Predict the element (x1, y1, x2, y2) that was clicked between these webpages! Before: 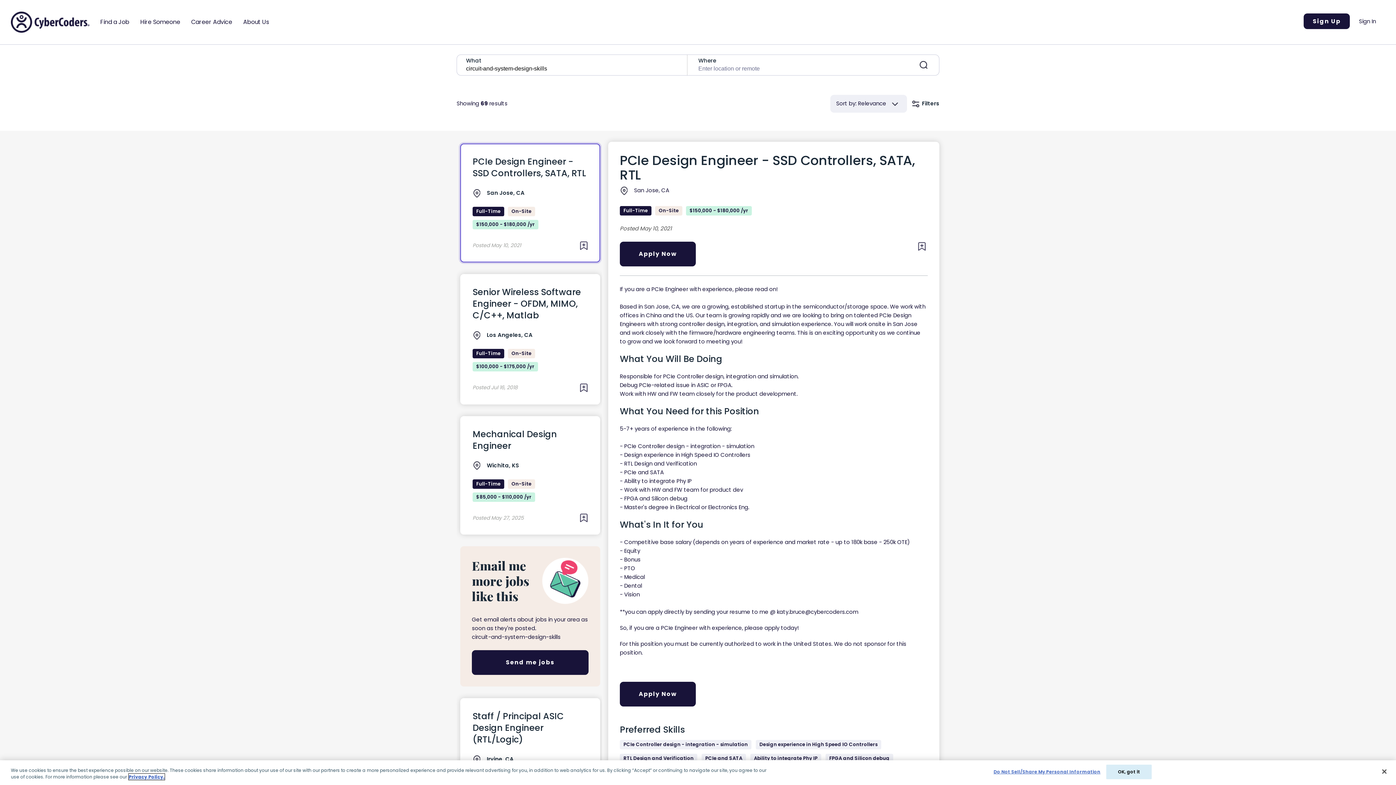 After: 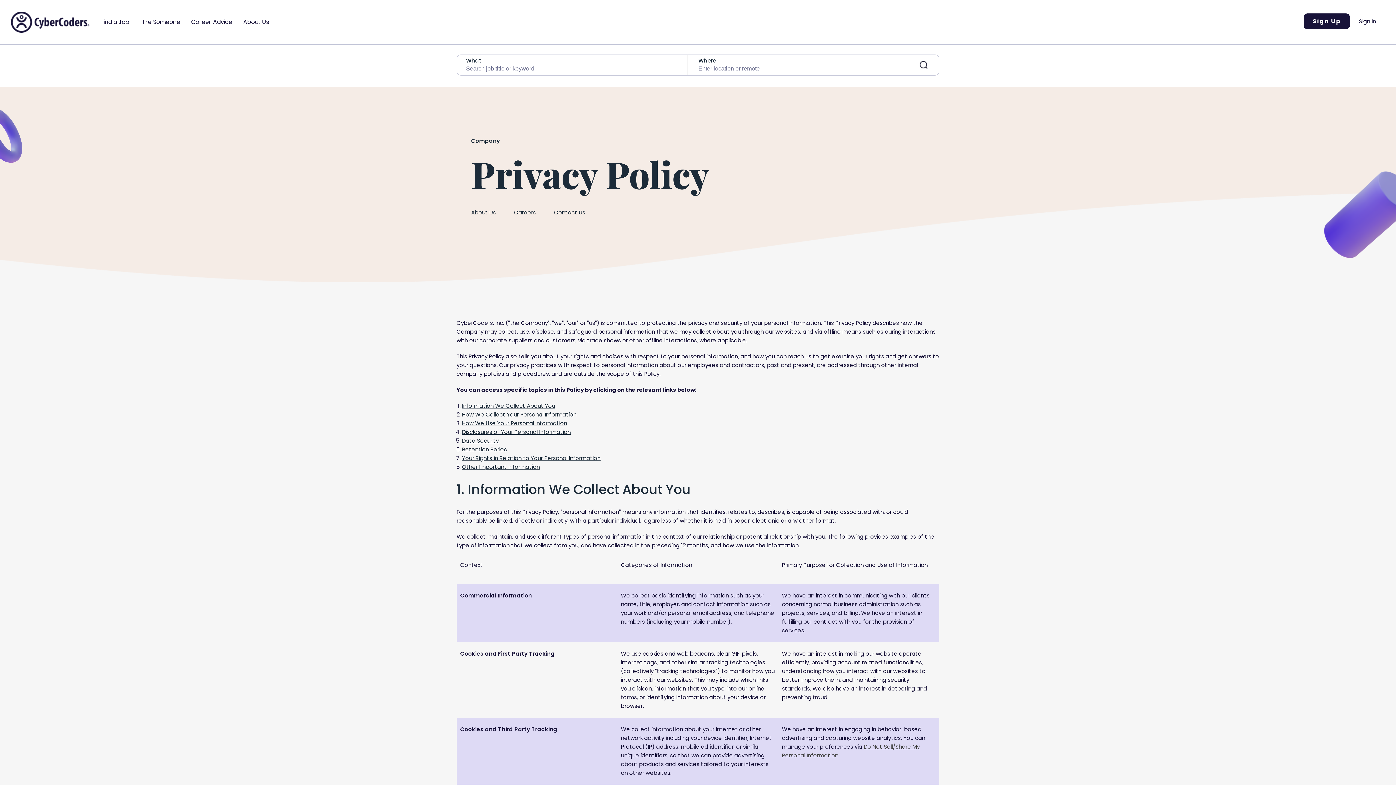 Action: bbox: (128, 774, 164, 780) label: More information about your privacy